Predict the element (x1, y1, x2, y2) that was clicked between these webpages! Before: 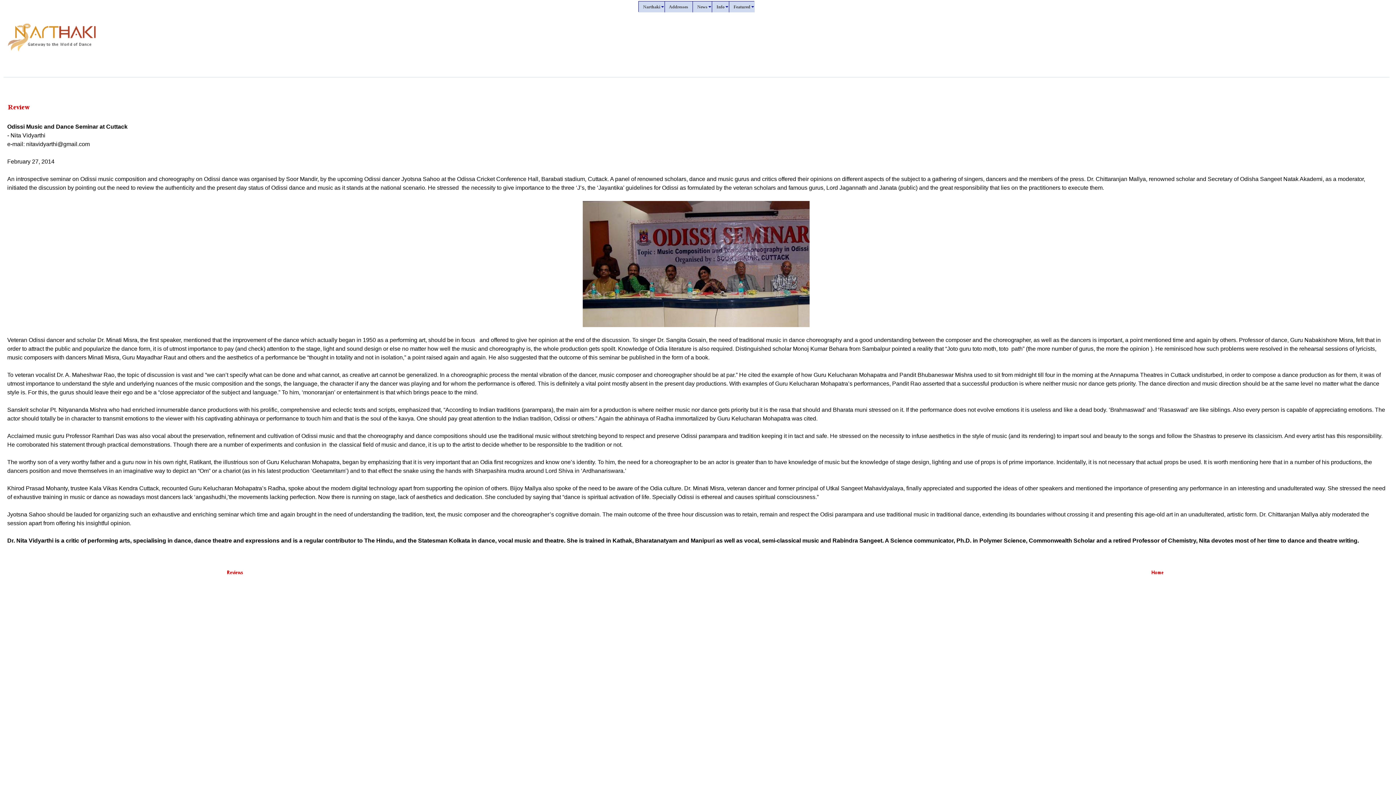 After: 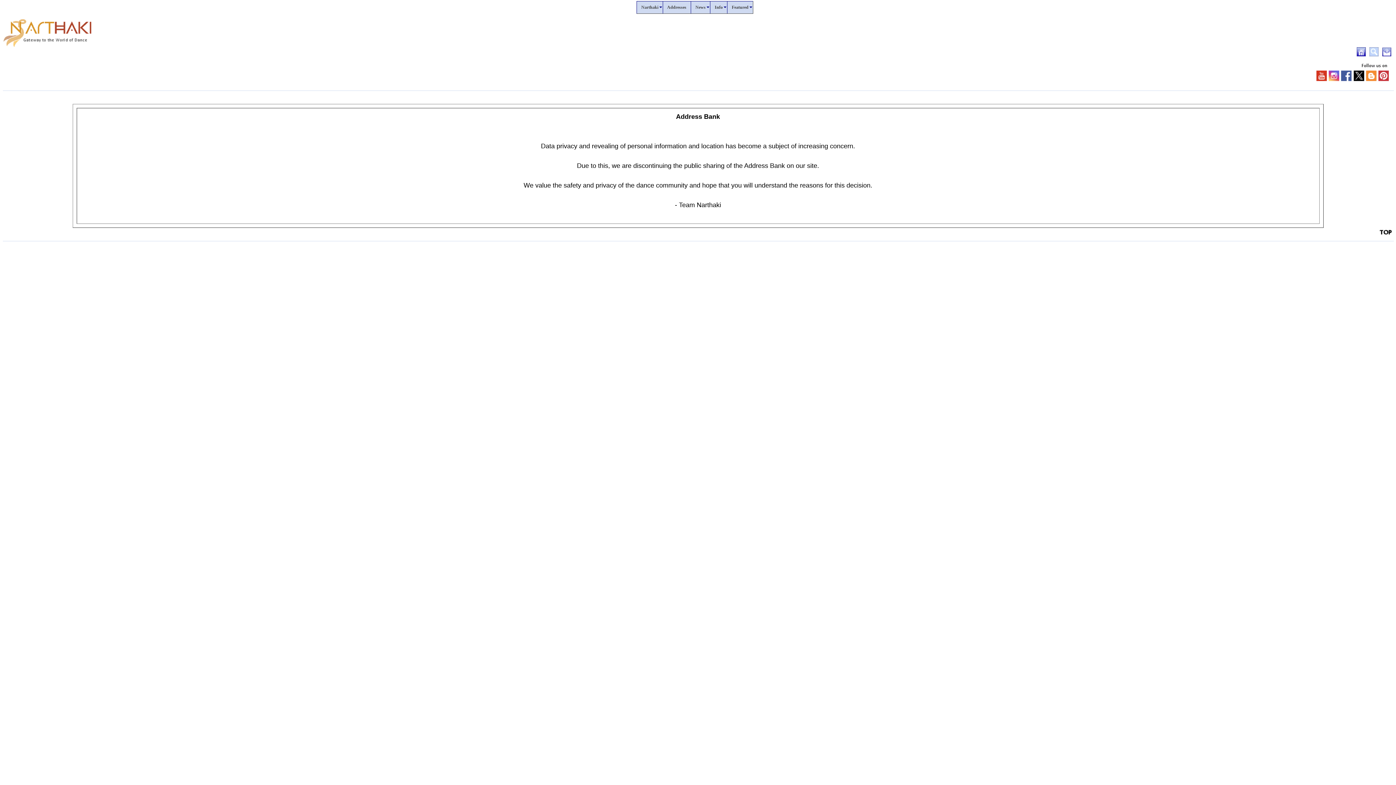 Action: label:    Addresses    bbox: (665, 1, 692, 12)